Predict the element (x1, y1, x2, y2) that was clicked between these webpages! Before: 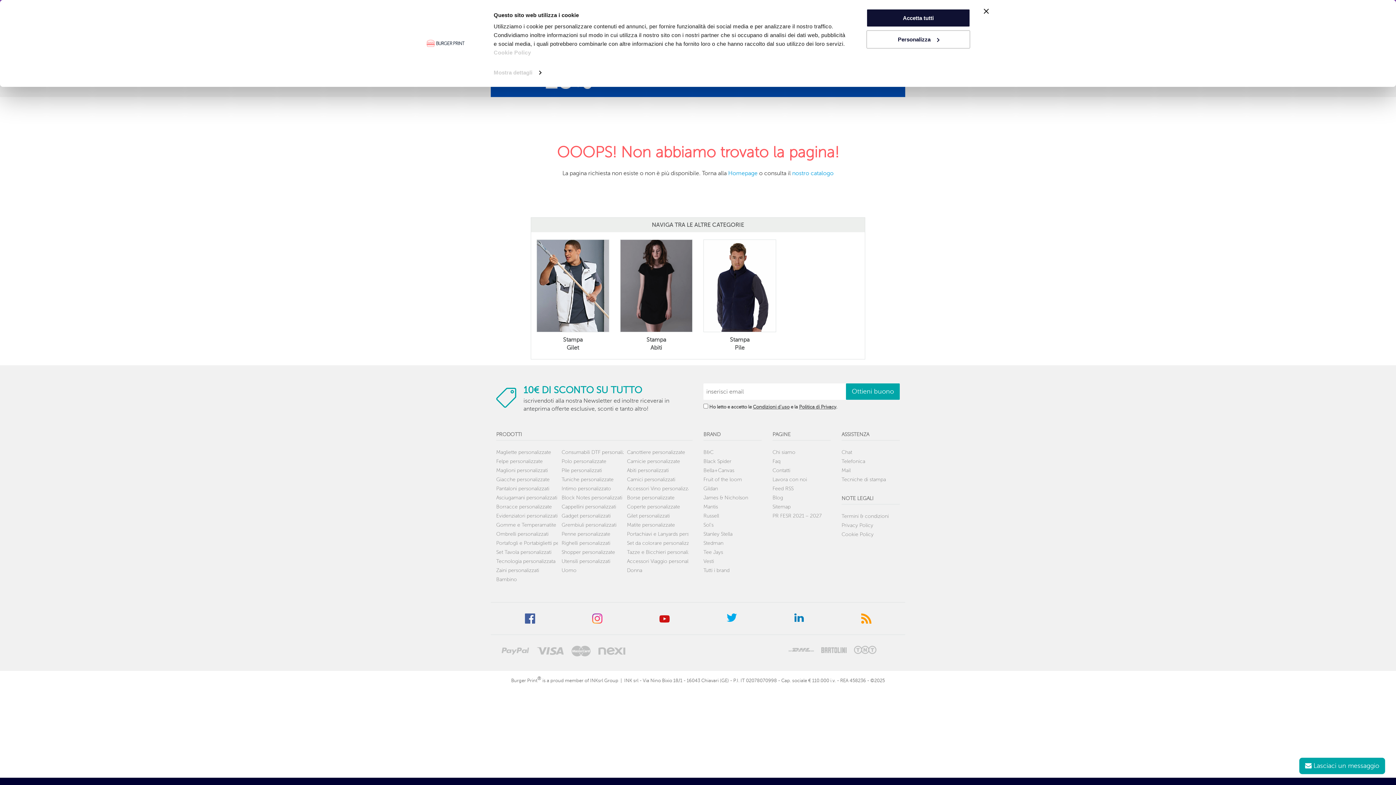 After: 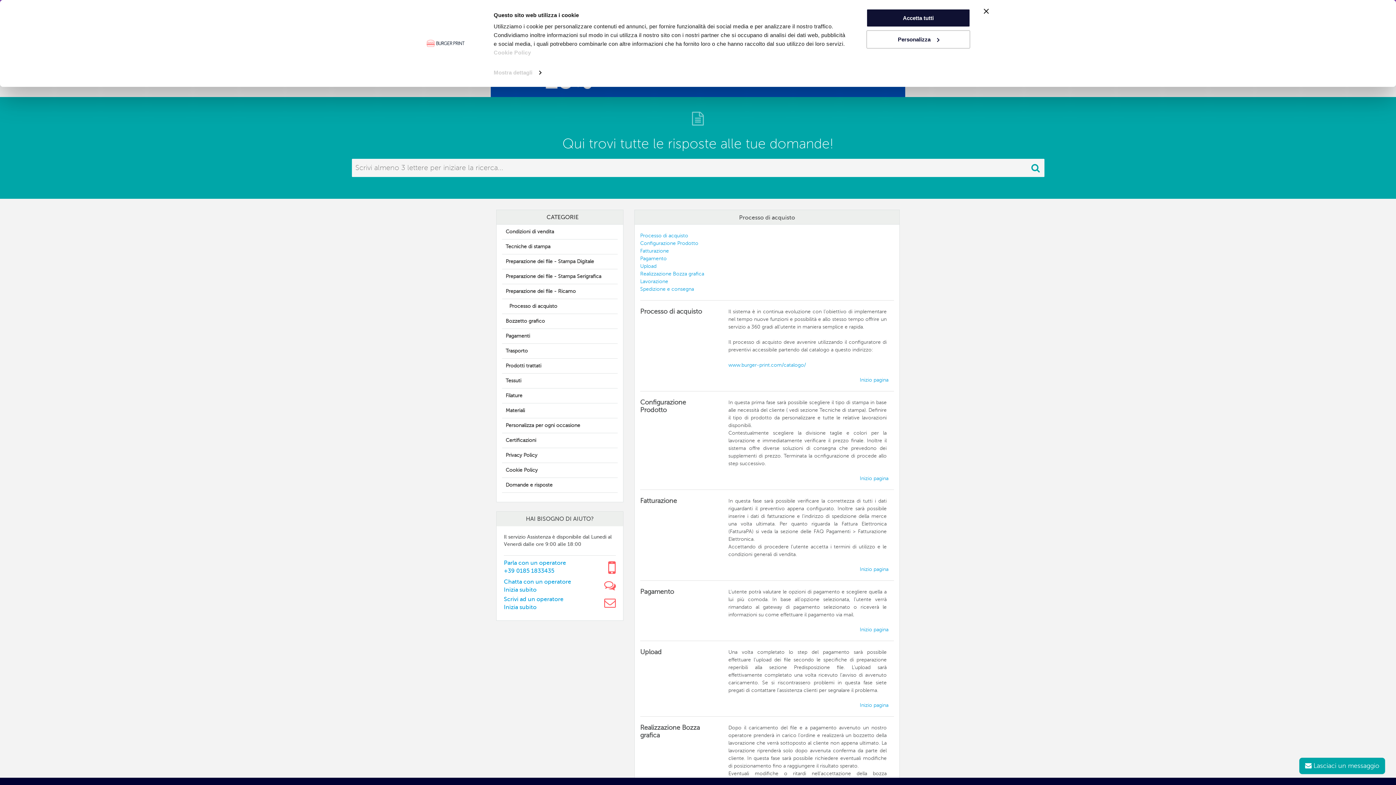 Action: bbox: (772, 457, 830, 466) label: Faq